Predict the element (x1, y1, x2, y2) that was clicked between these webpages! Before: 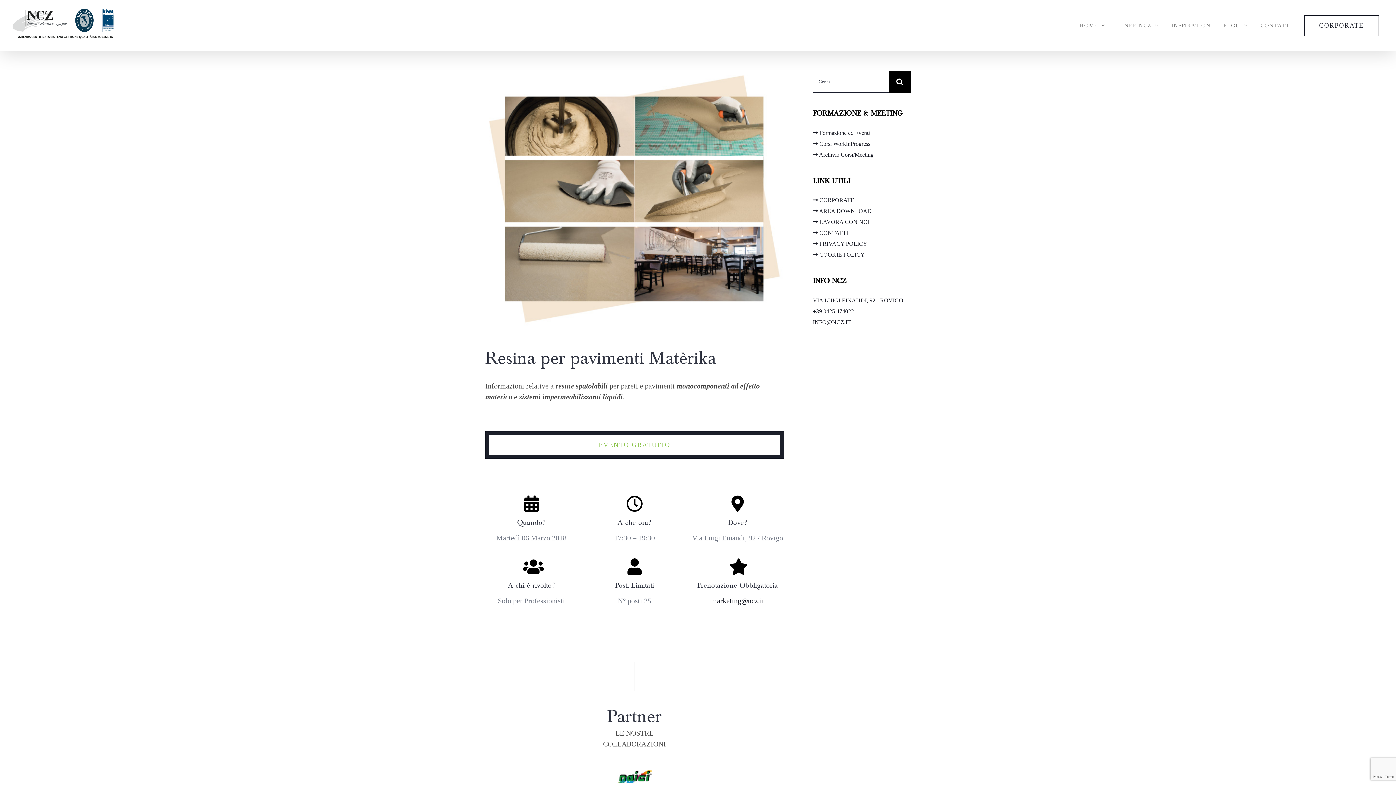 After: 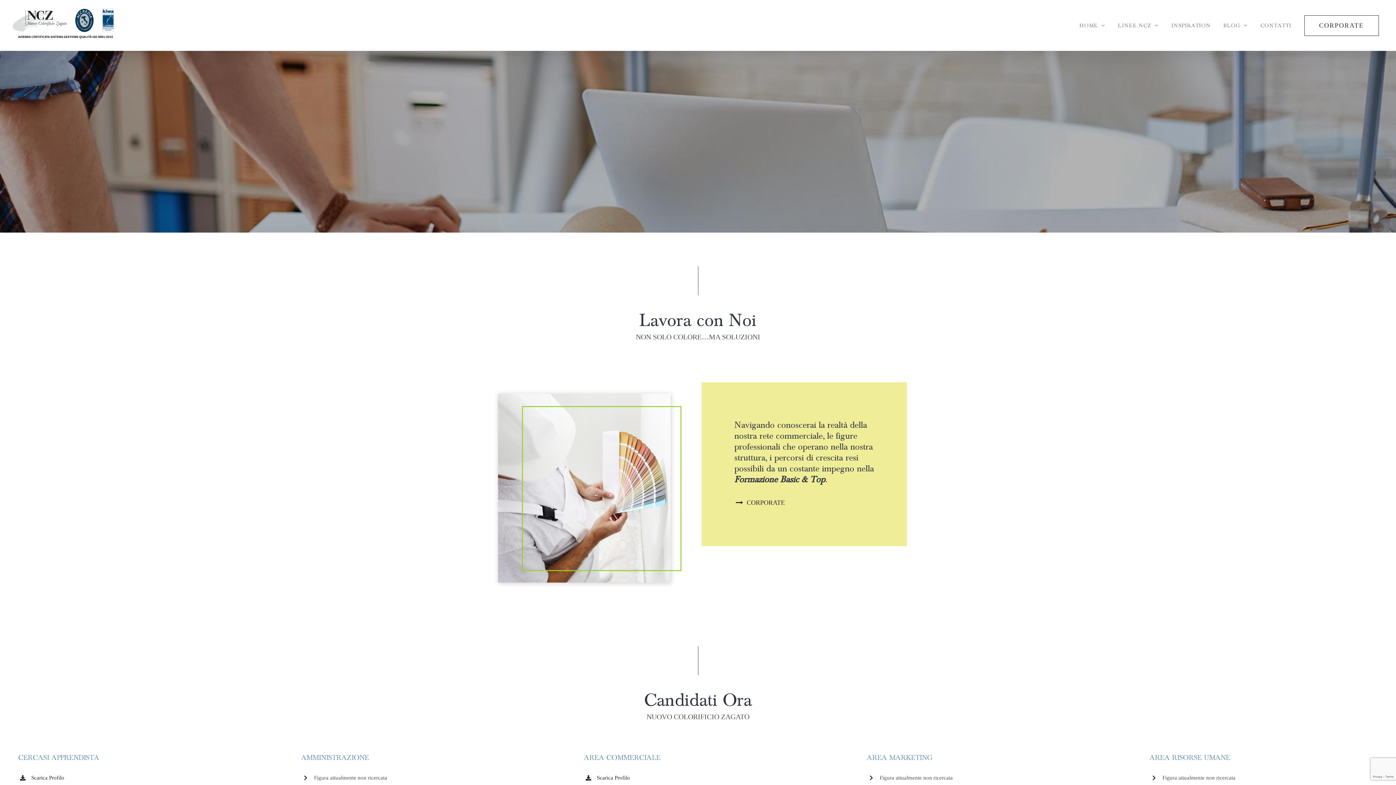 Action: label:  LAVORA CON NOI bbox: (813, 218, 869, 225)